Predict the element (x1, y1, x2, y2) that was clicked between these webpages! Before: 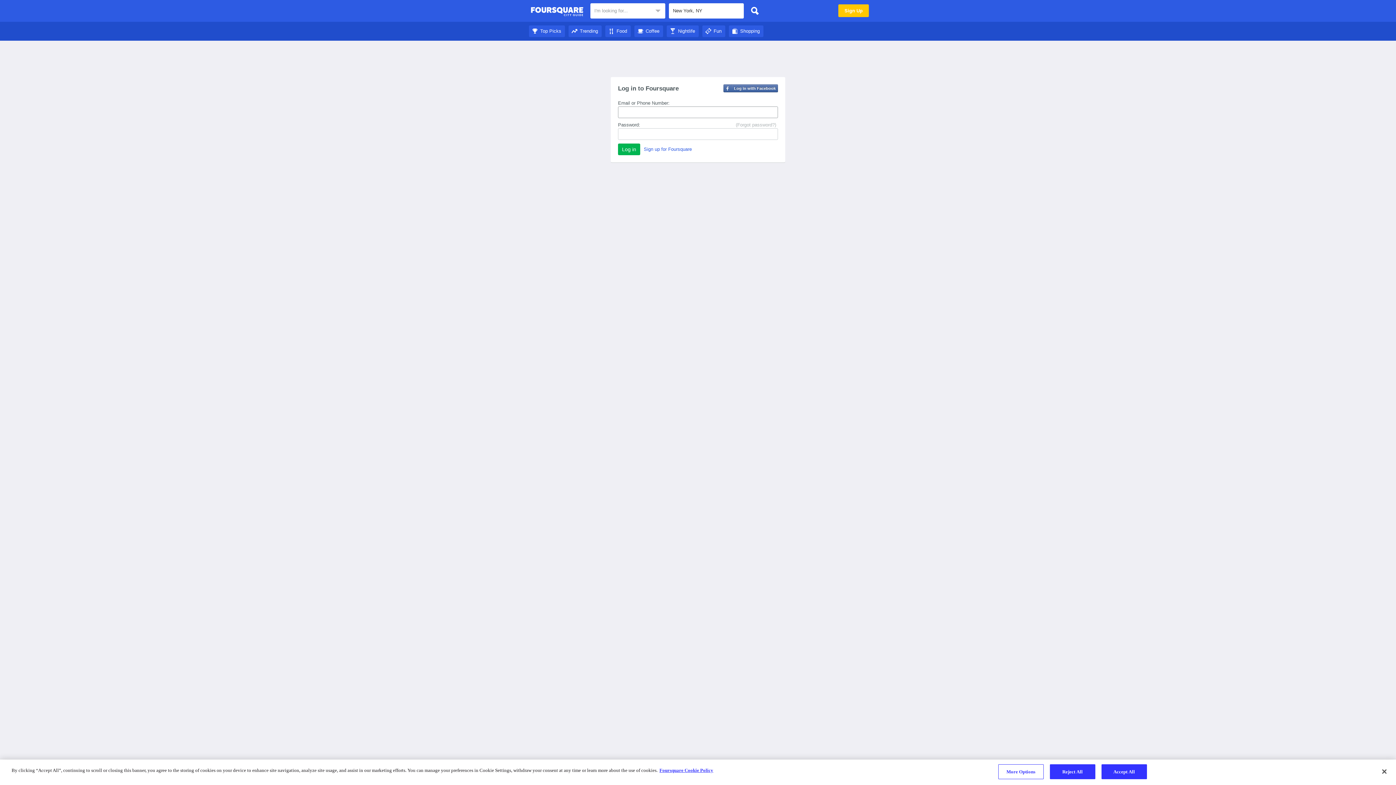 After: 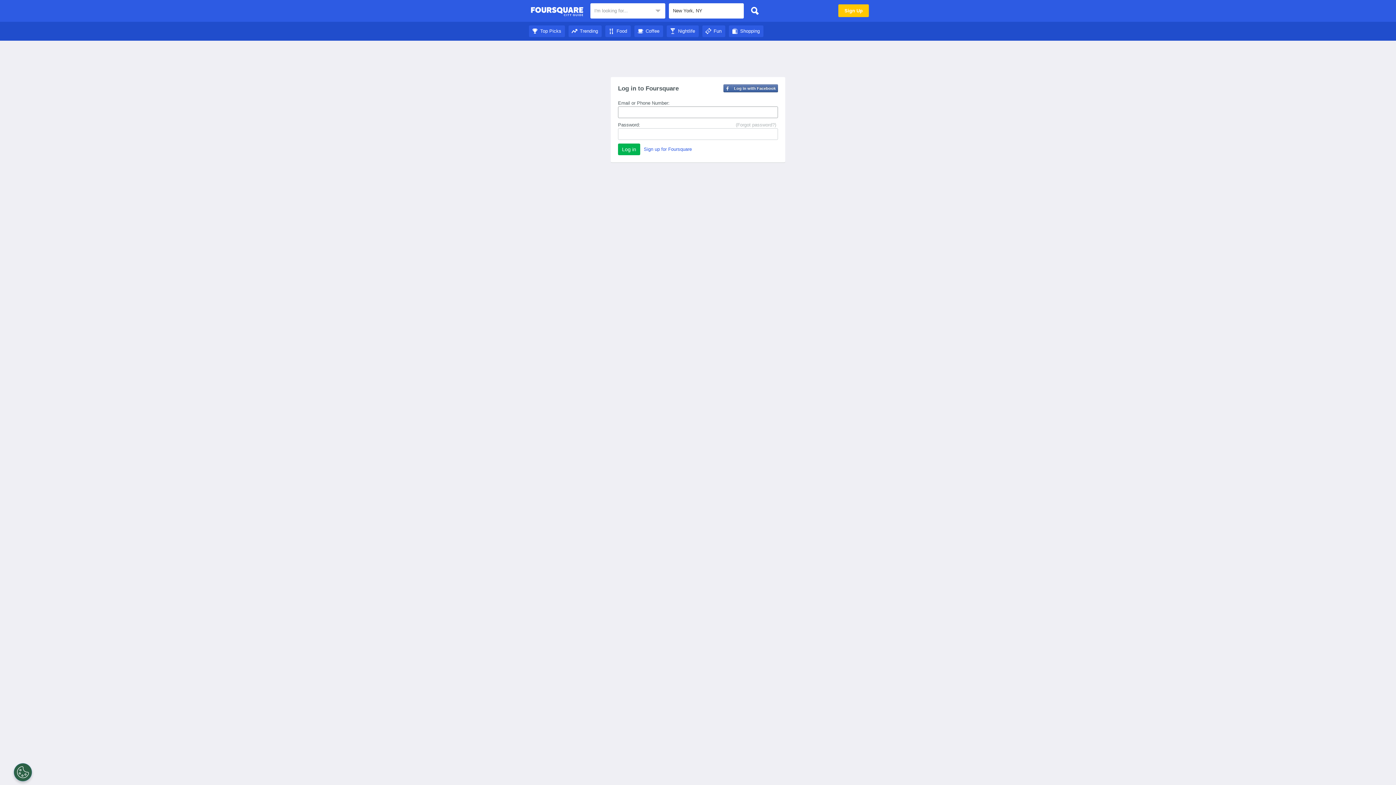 Action: label: Coffee bbox: (634, 28, 663, 33)